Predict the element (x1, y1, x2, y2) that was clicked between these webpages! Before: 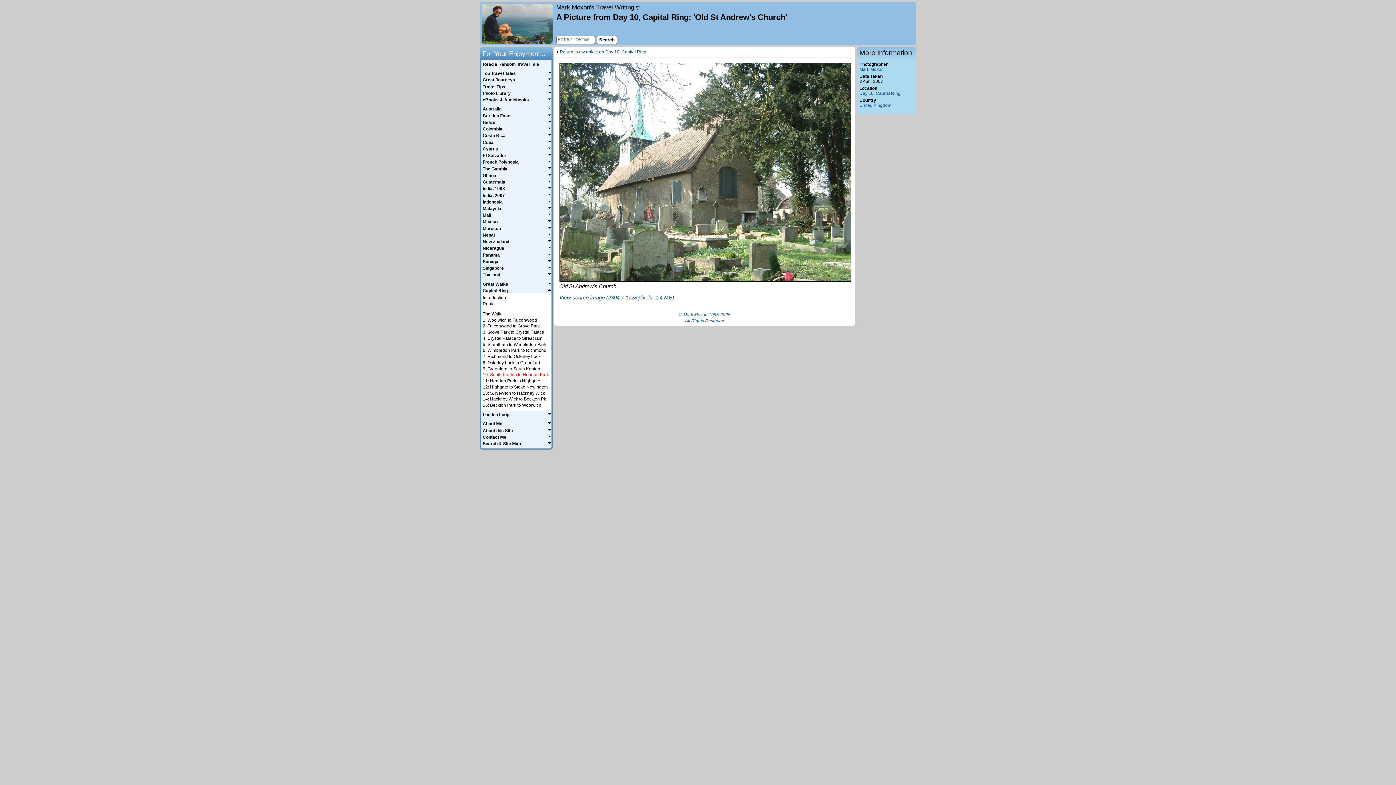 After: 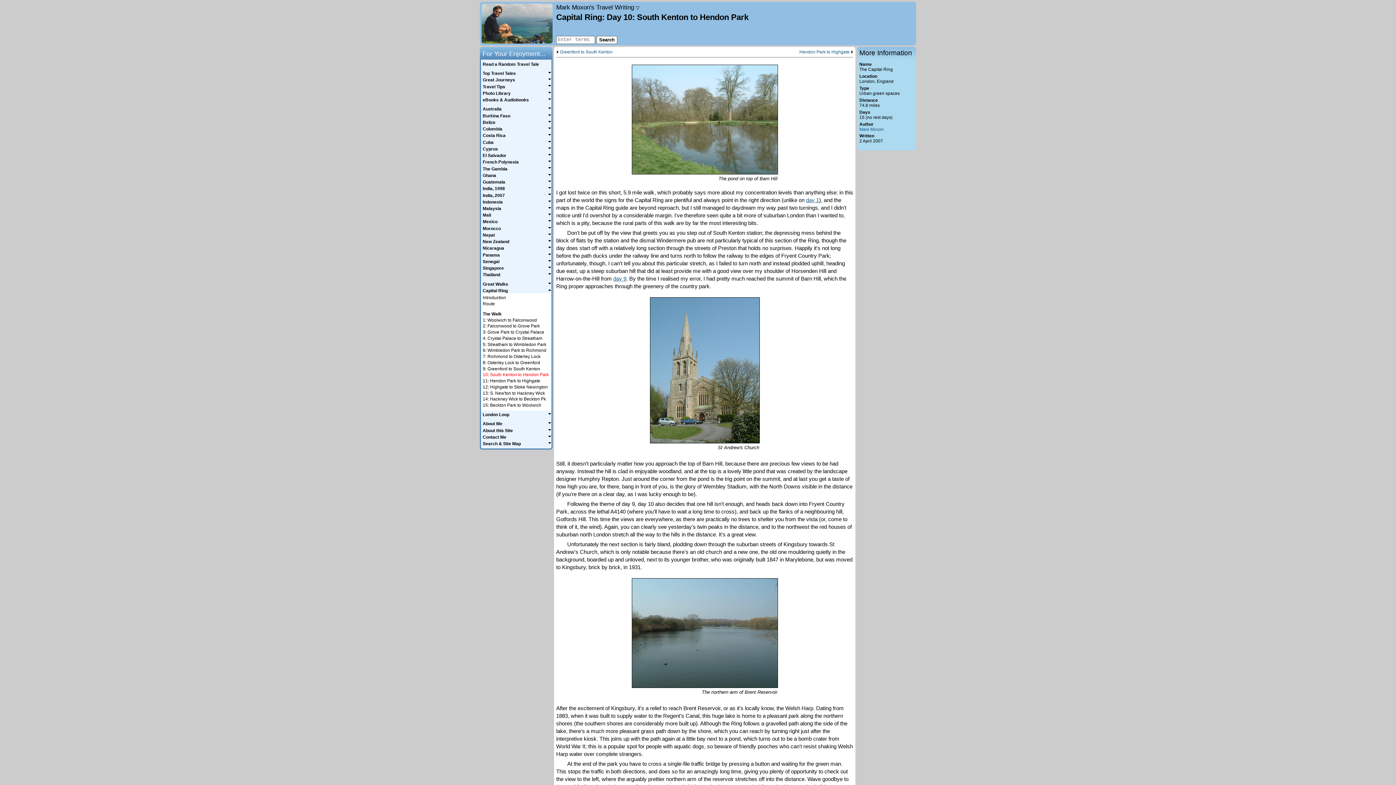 Action: label: Day 10, Capital Ring bbox: (859, 90, 900, 96)